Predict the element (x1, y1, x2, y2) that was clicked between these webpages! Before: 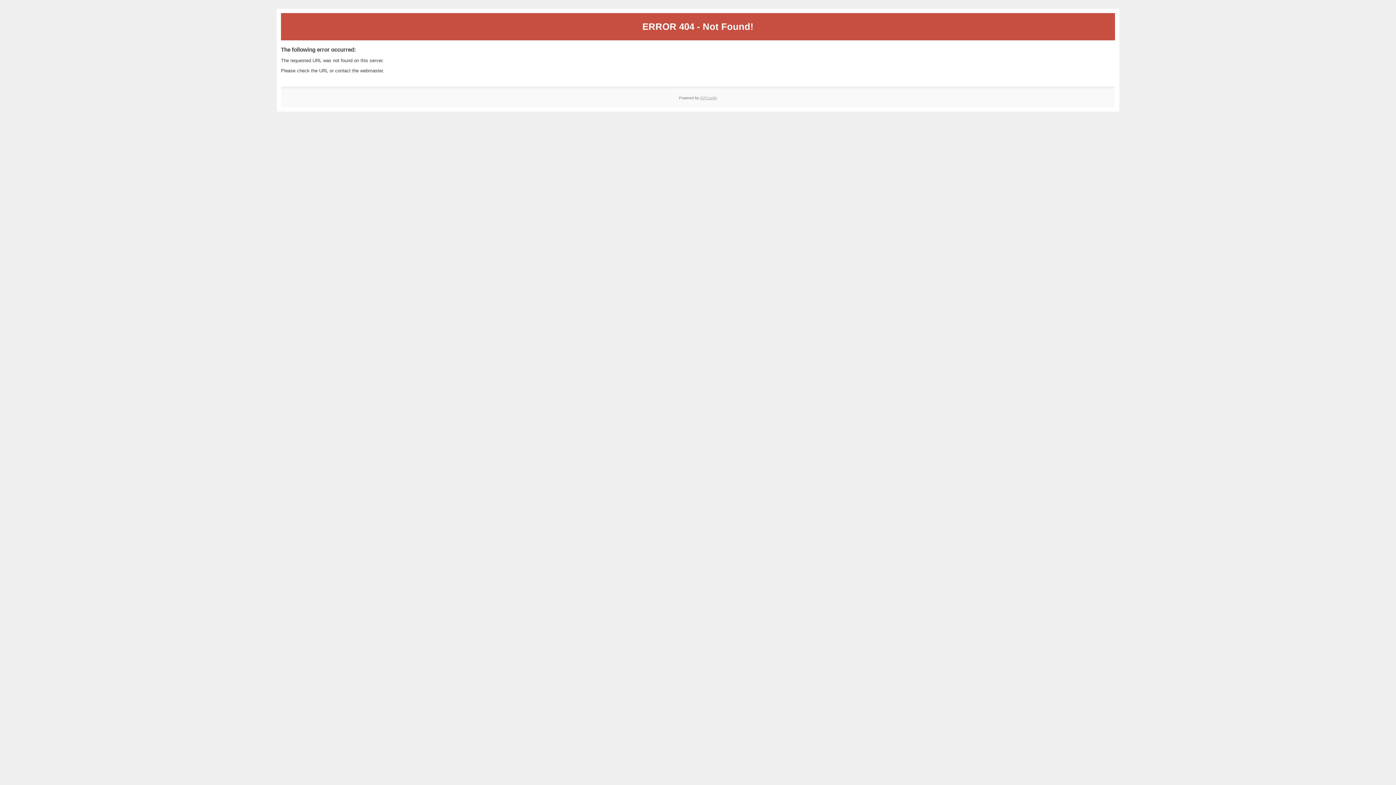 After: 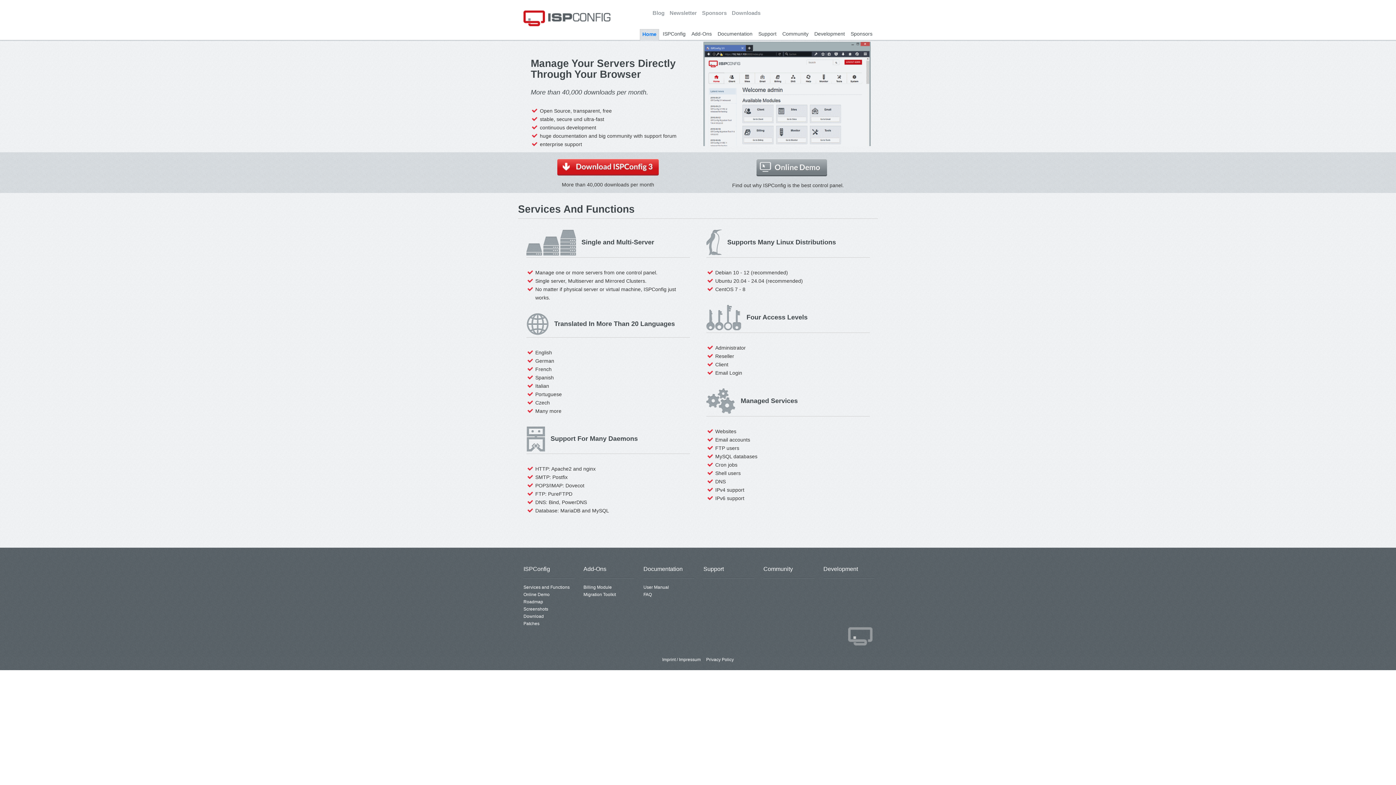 Action: label: ISPConfig bbox: (700, 95, 717, 99)